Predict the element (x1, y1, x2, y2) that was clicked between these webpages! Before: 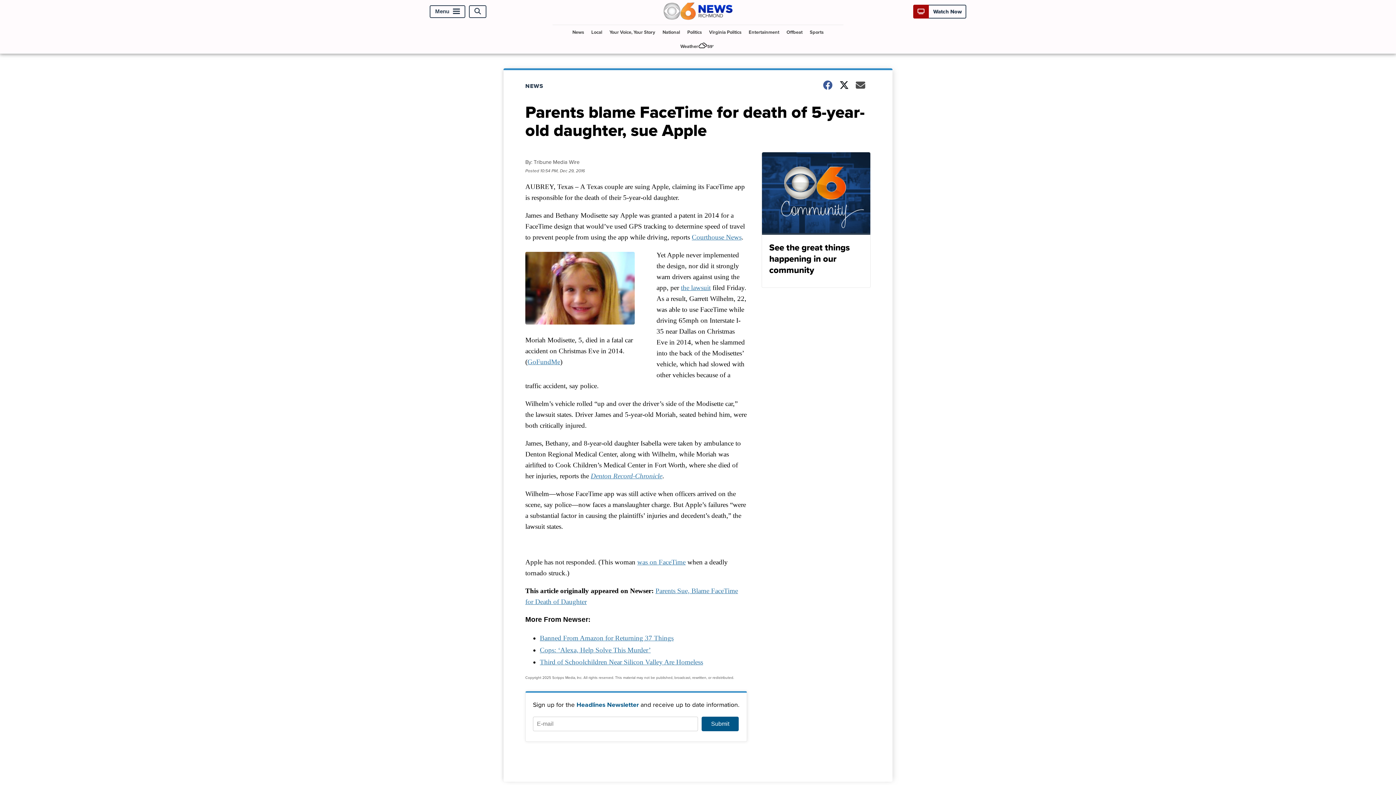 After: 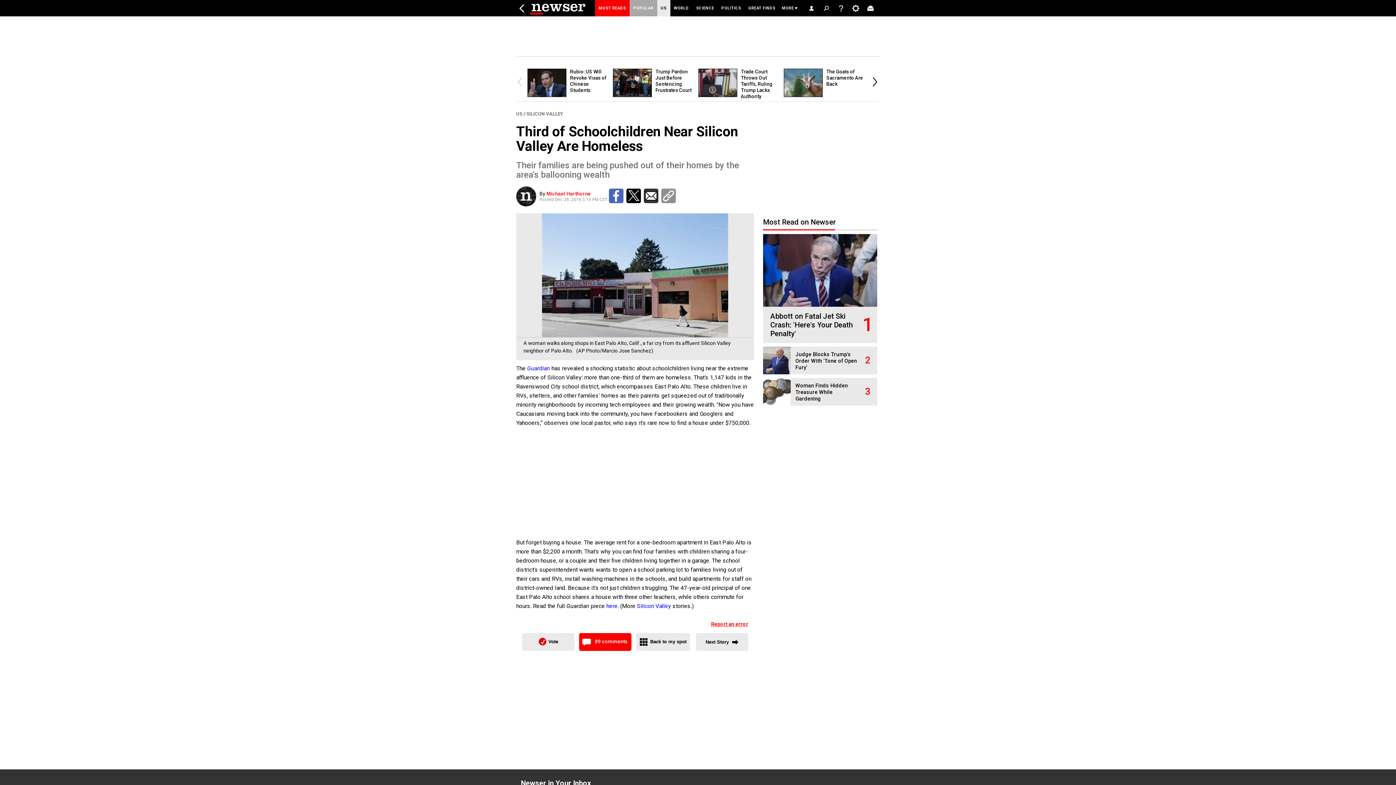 Action: bbox: (540, 658, 703, 666) label: Third of Schoolchildren Near Silicon Valley Are Homeless